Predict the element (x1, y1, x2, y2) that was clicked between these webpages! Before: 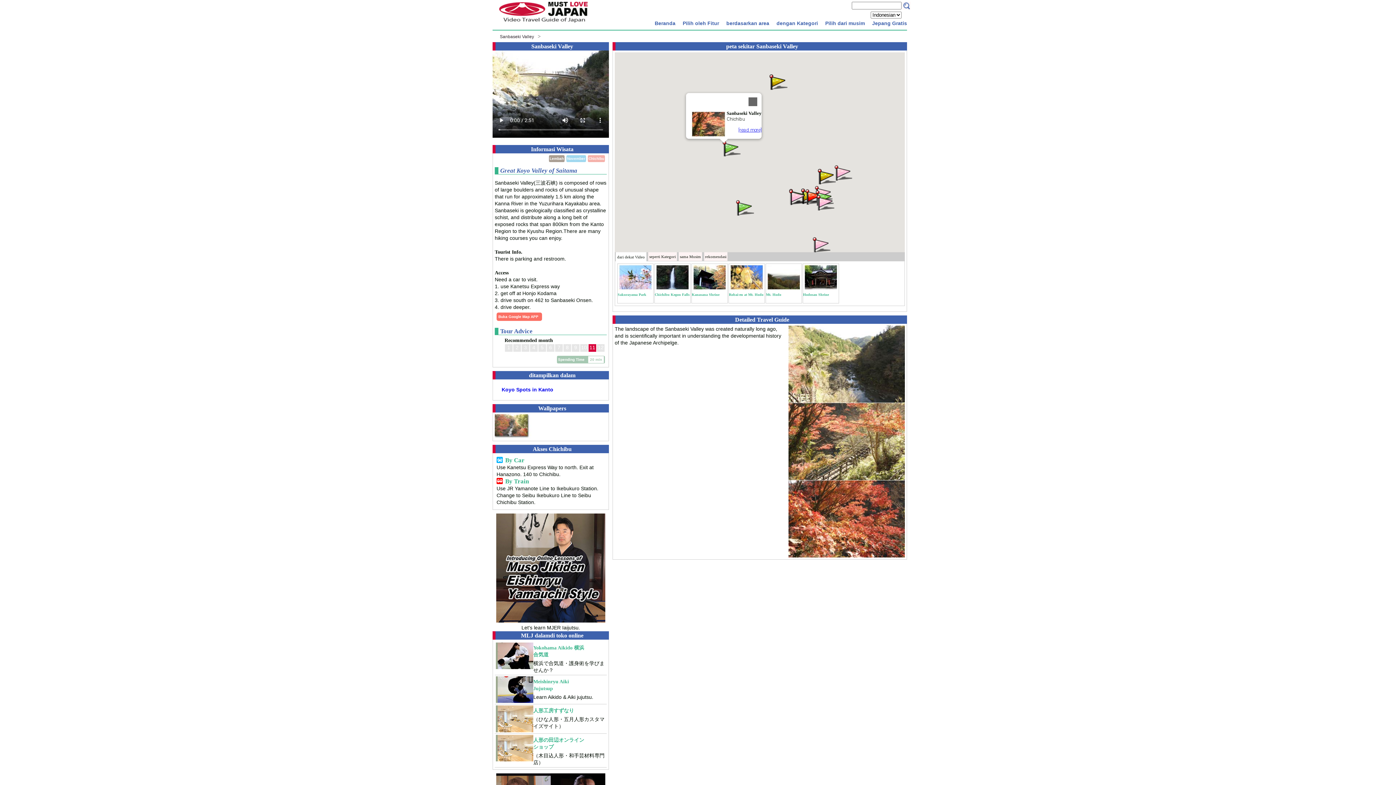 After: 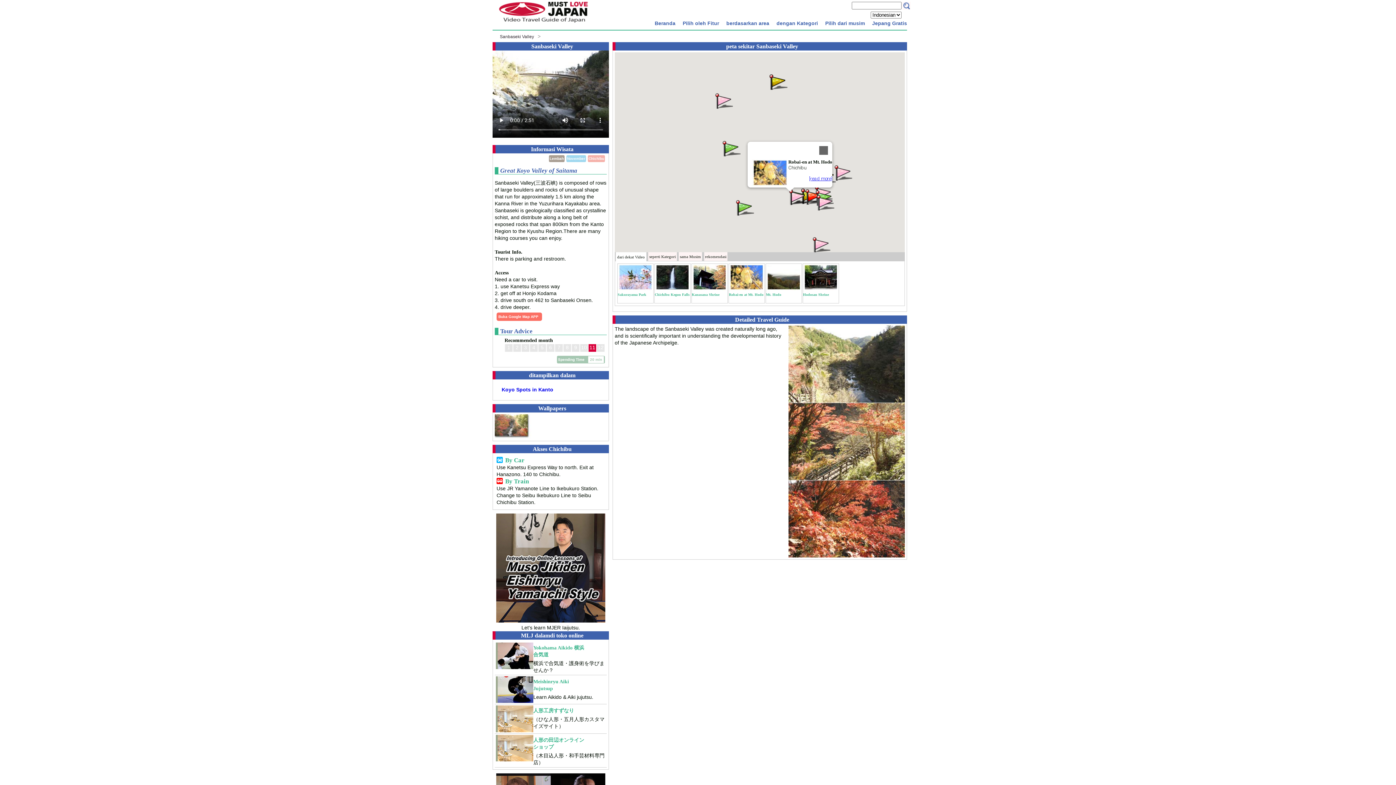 Action: label: Robai-en at Mt. Hodo bbox: (788, 188, 806, 205)